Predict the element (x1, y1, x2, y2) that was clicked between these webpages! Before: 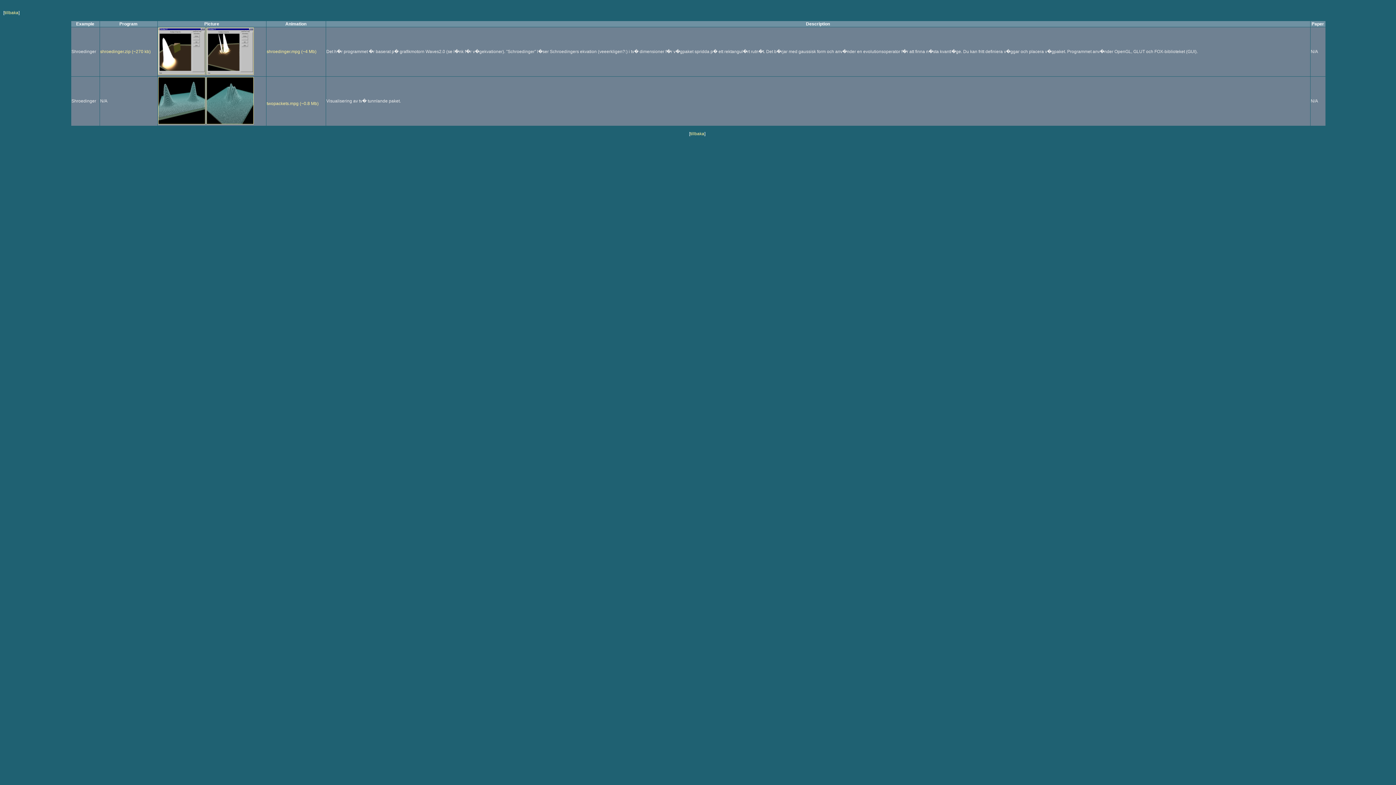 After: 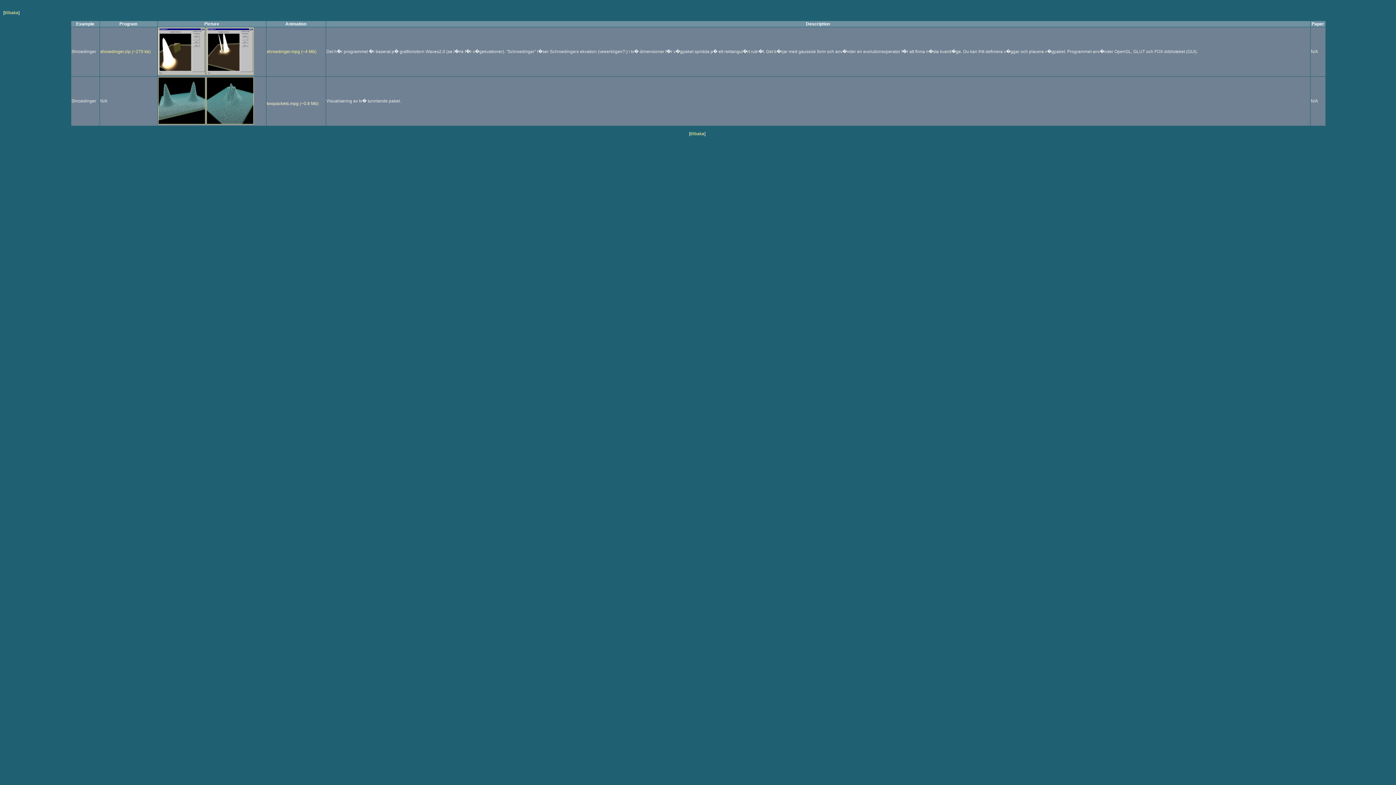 Action: label: twopackets.mpg (~0.8 Mb) bbox: (266, 101, 318, 106)